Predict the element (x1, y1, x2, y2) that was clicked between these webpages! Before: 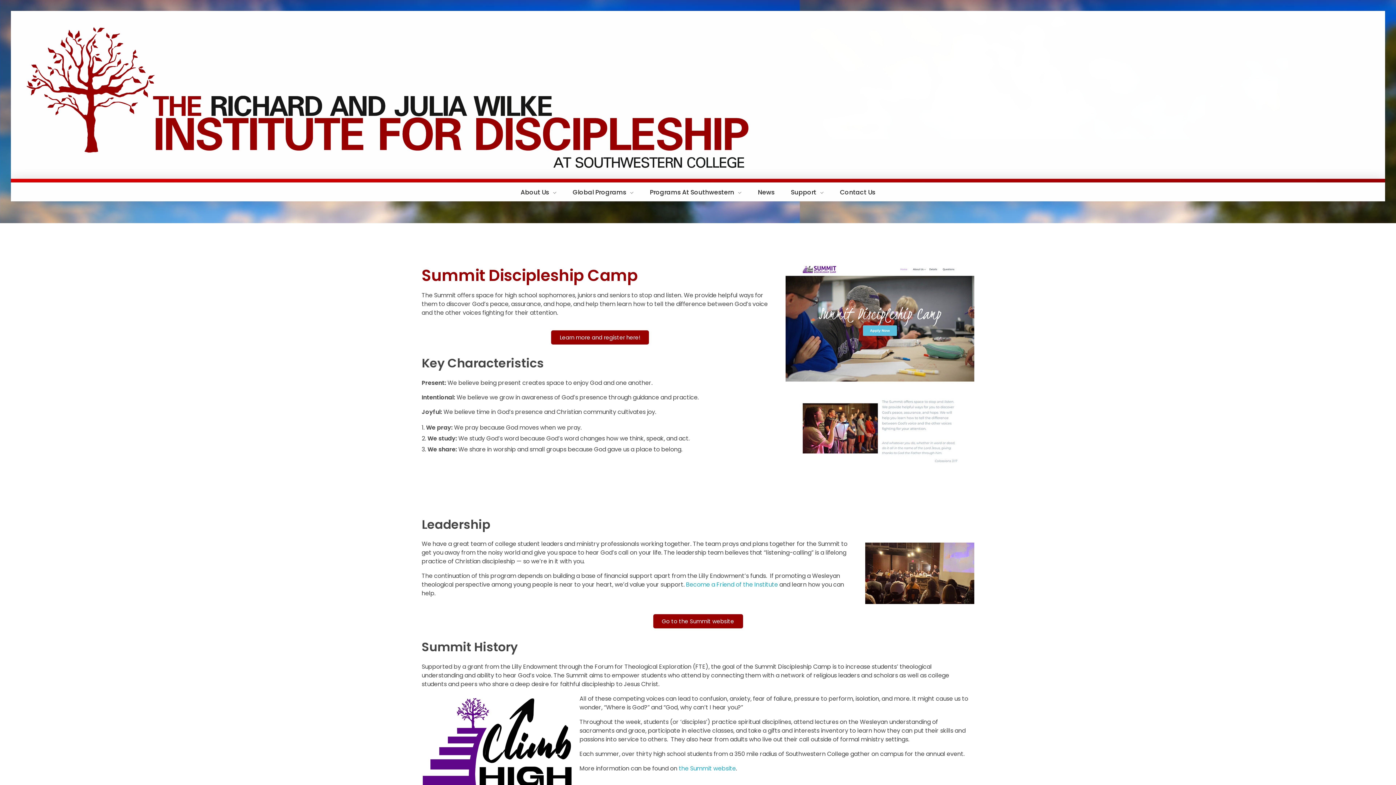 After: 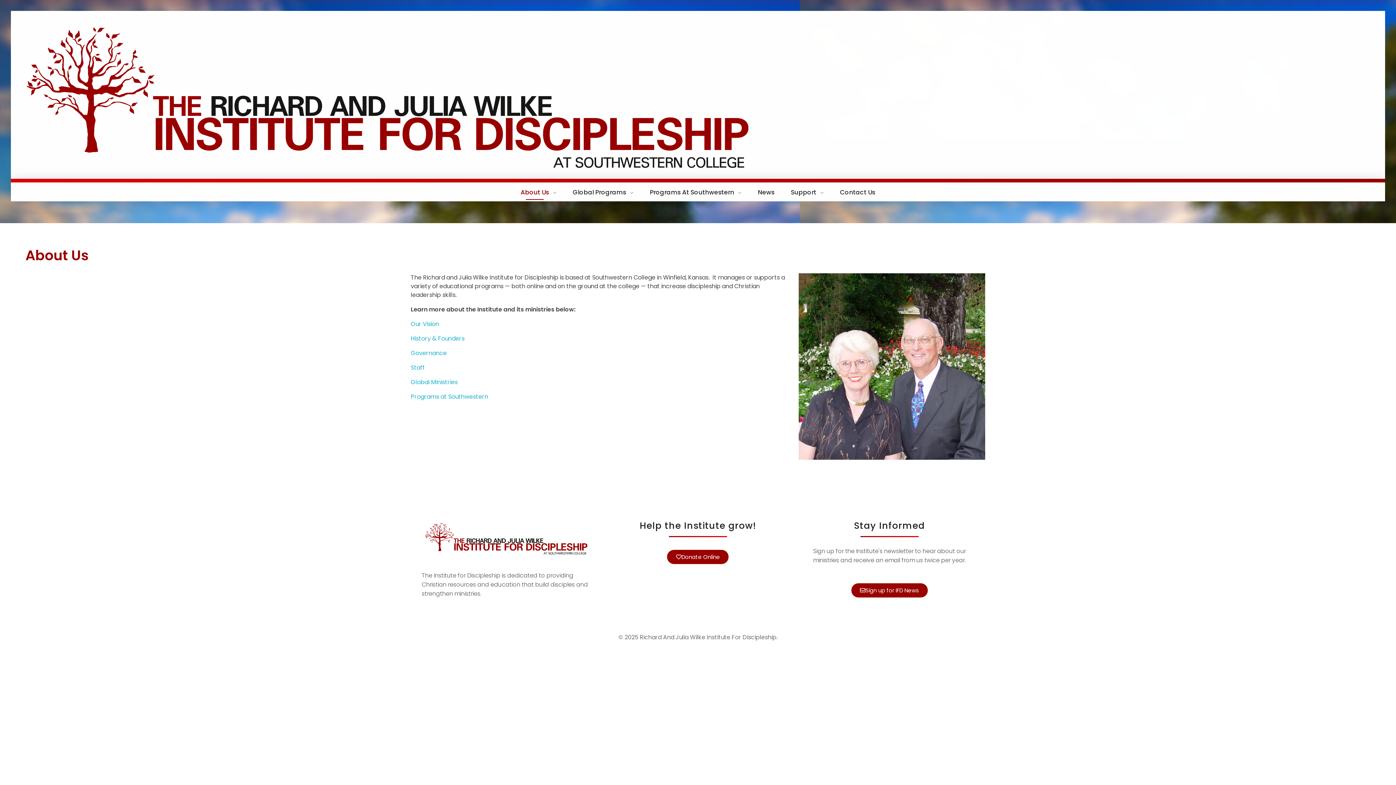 Action: bbox: (520, 188, 564, 196) label: About Us 